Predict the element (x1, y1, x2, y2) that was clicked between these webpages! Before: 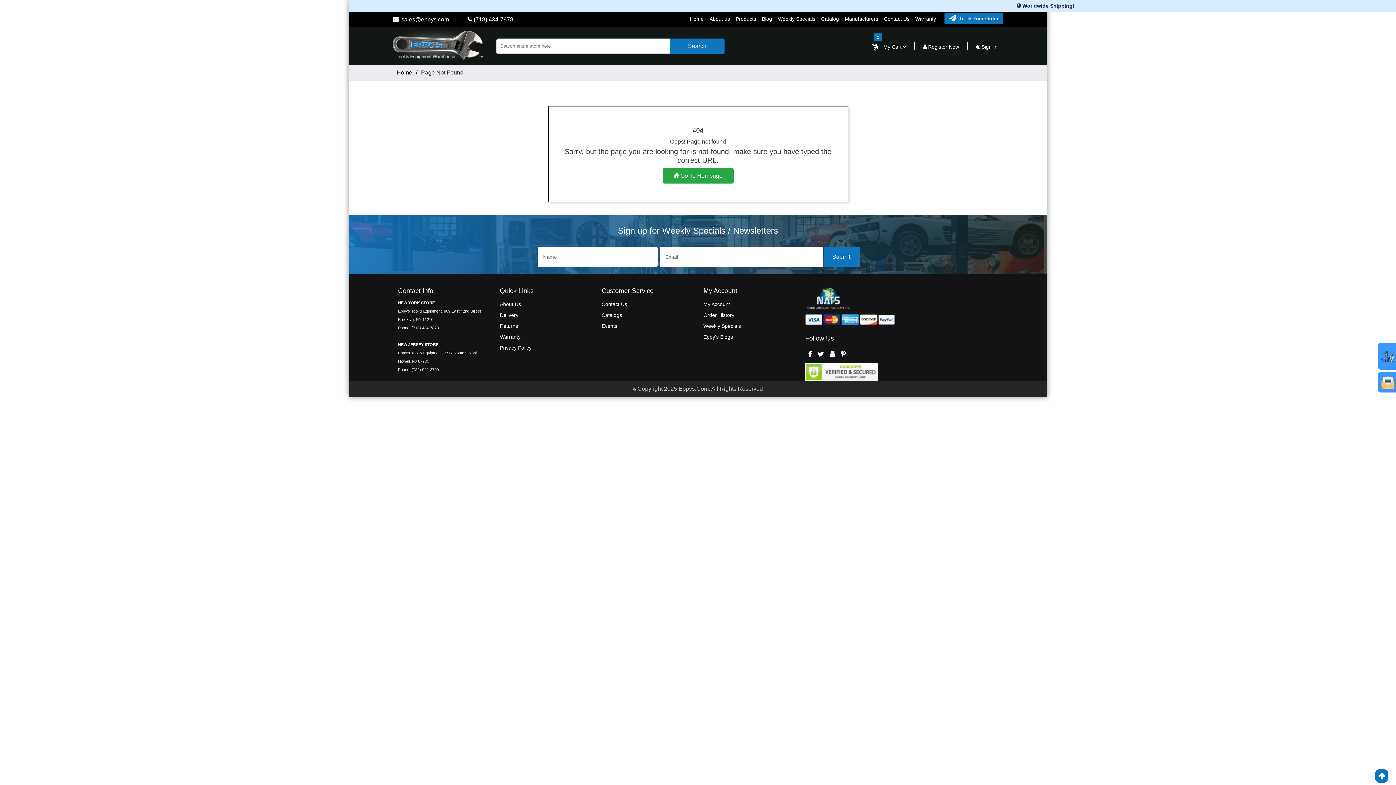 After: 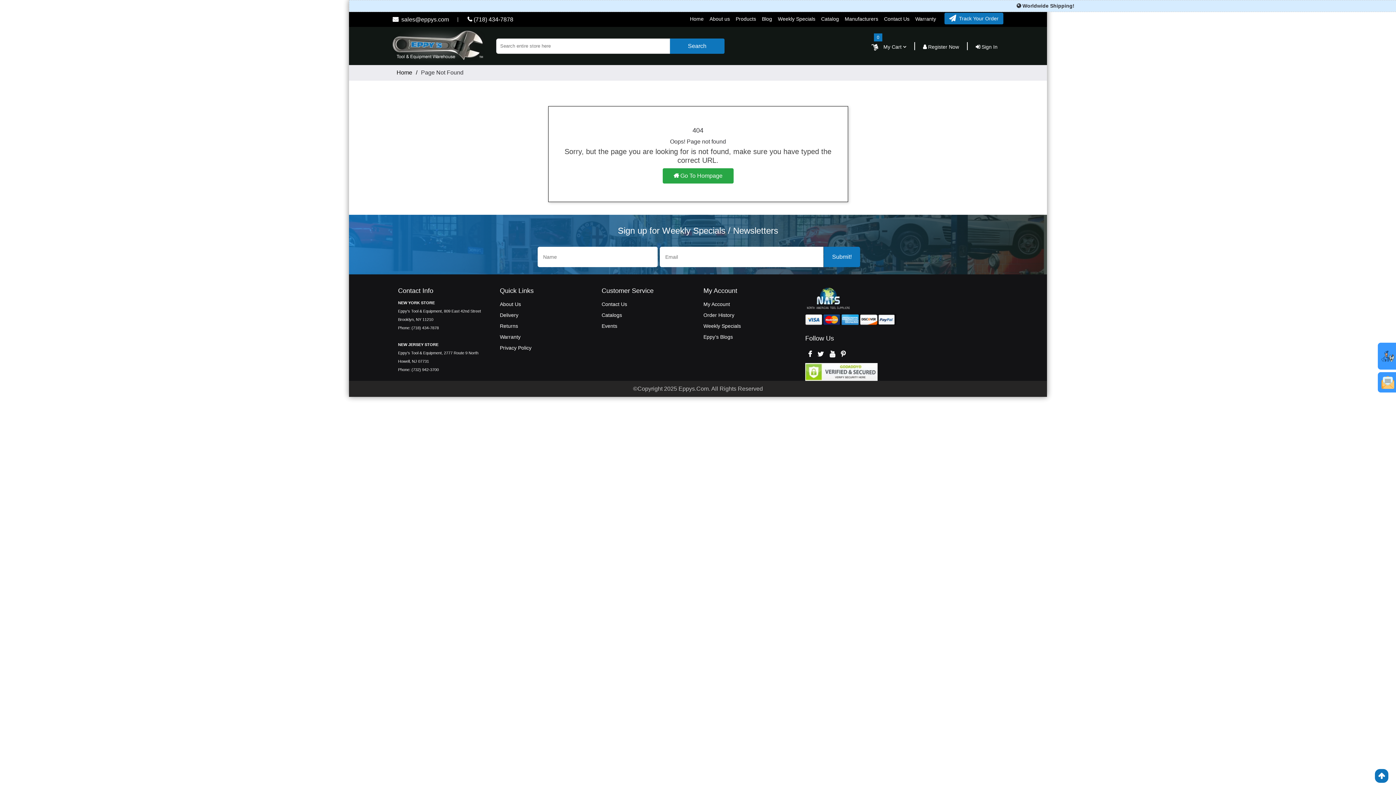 Action: bbox: (829, 351, 835, 358) label: Read more about Seminole tax hike